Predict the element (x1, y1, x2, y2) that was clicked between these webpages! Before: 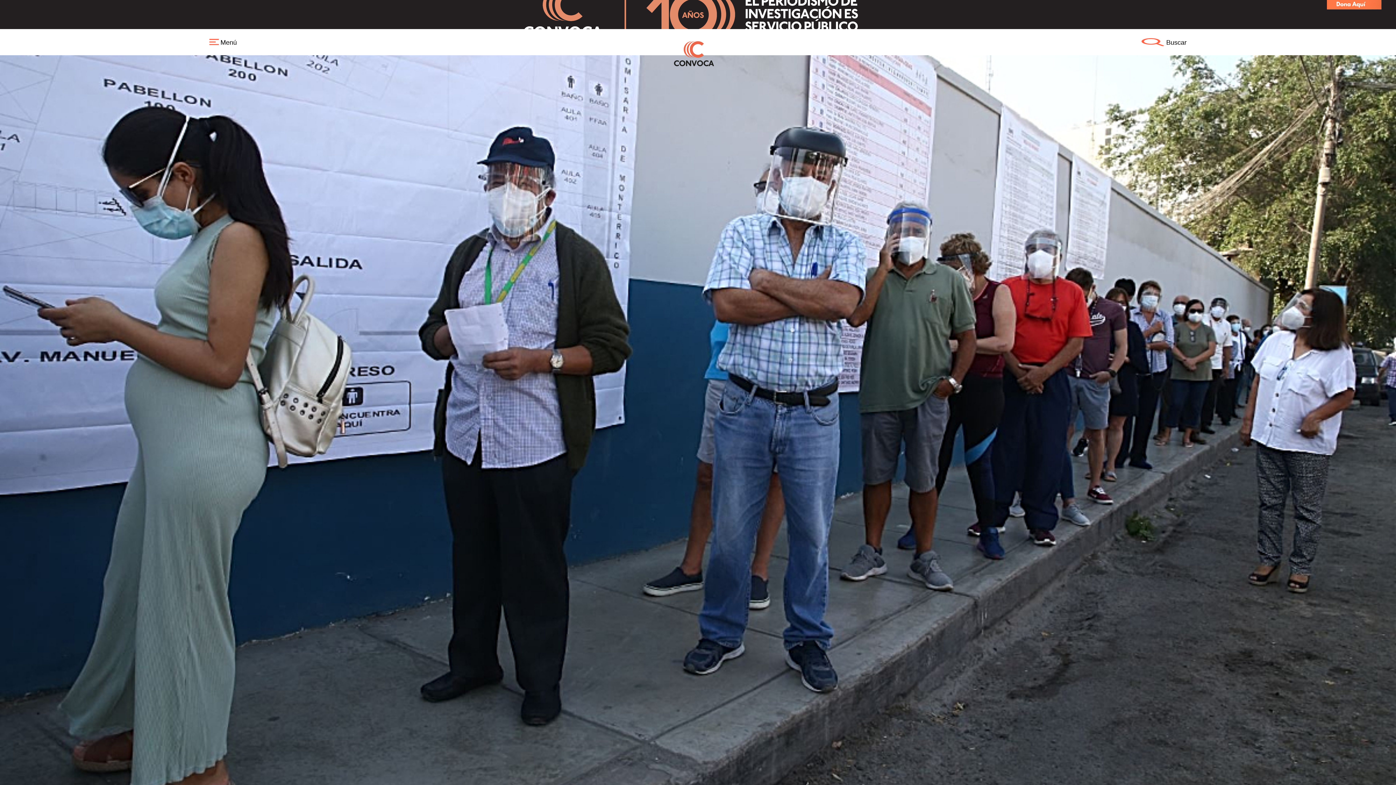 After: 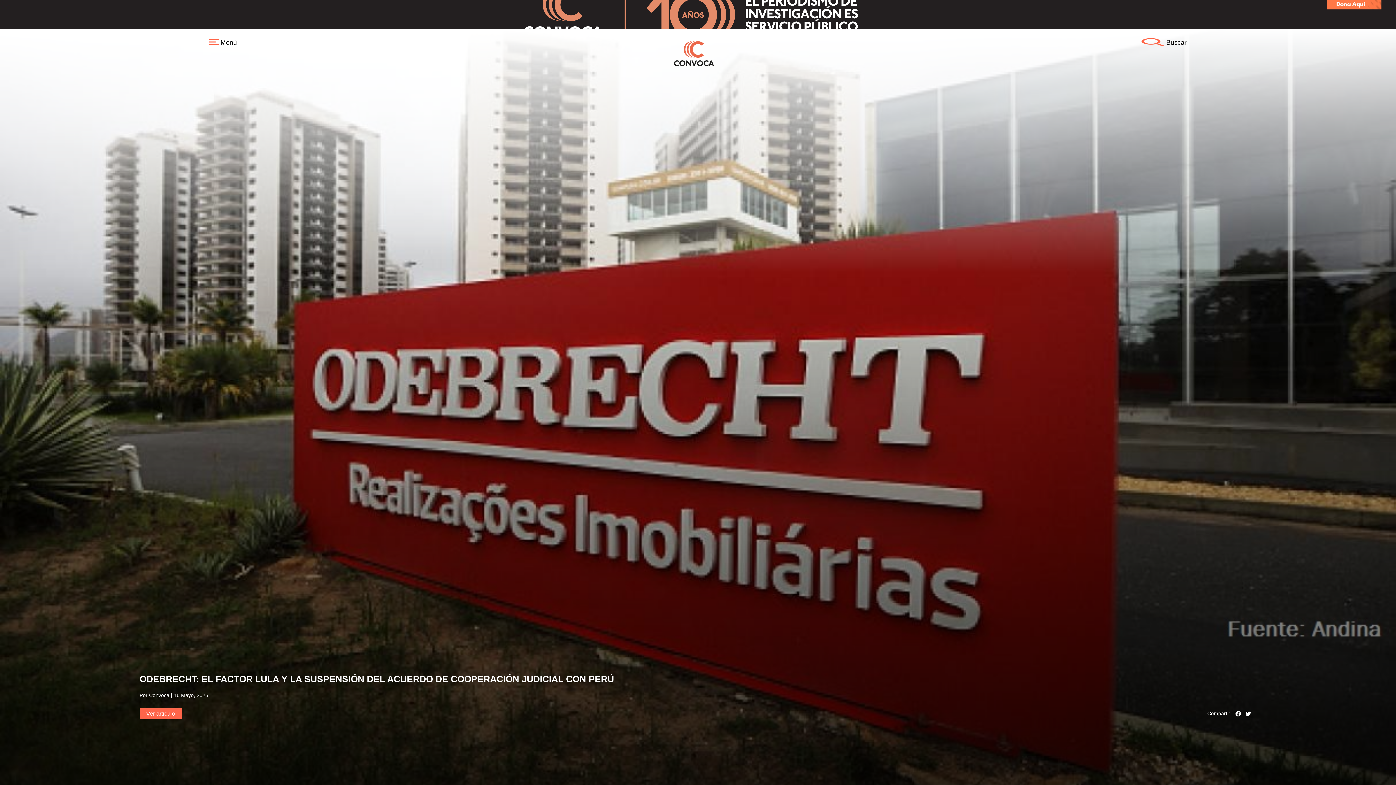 Action: bbox: (674, 32, 714, 73)